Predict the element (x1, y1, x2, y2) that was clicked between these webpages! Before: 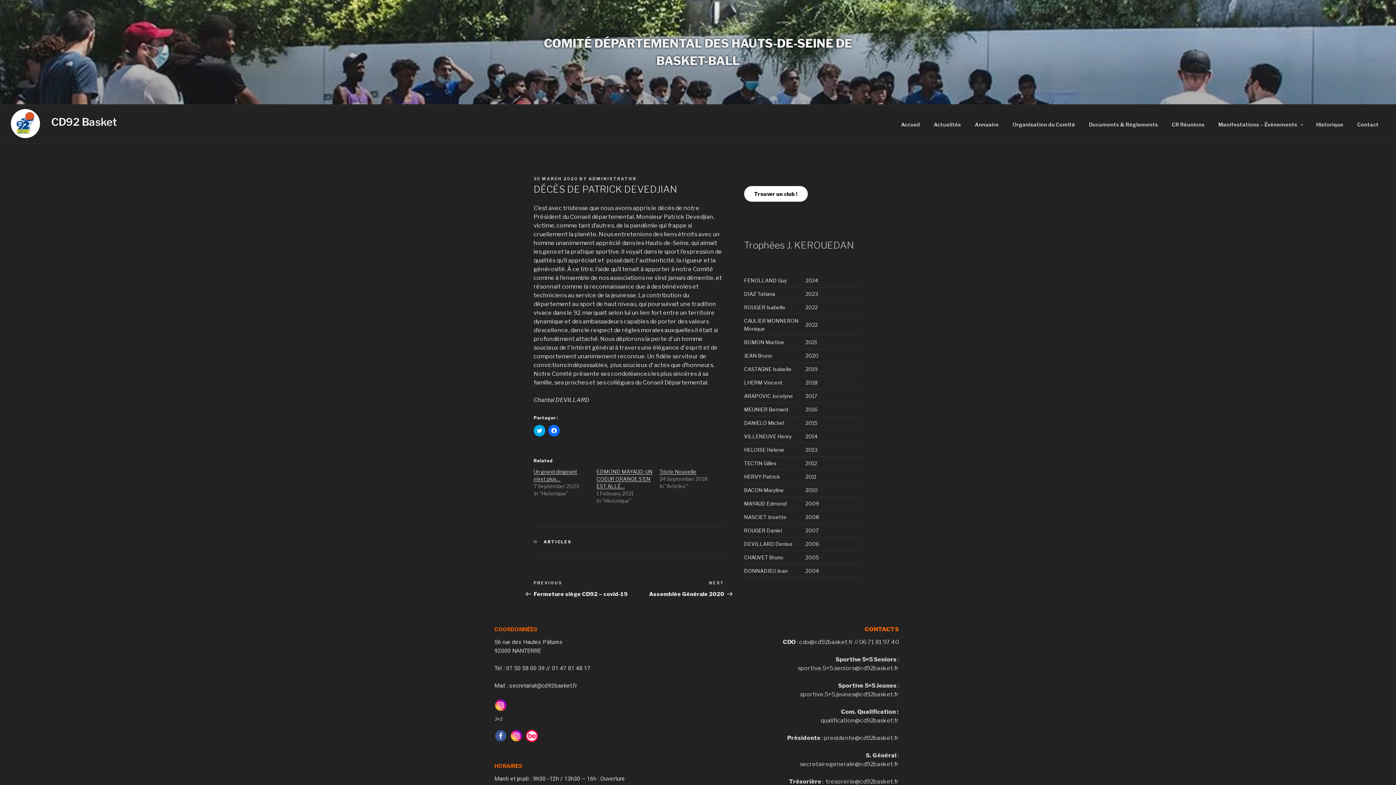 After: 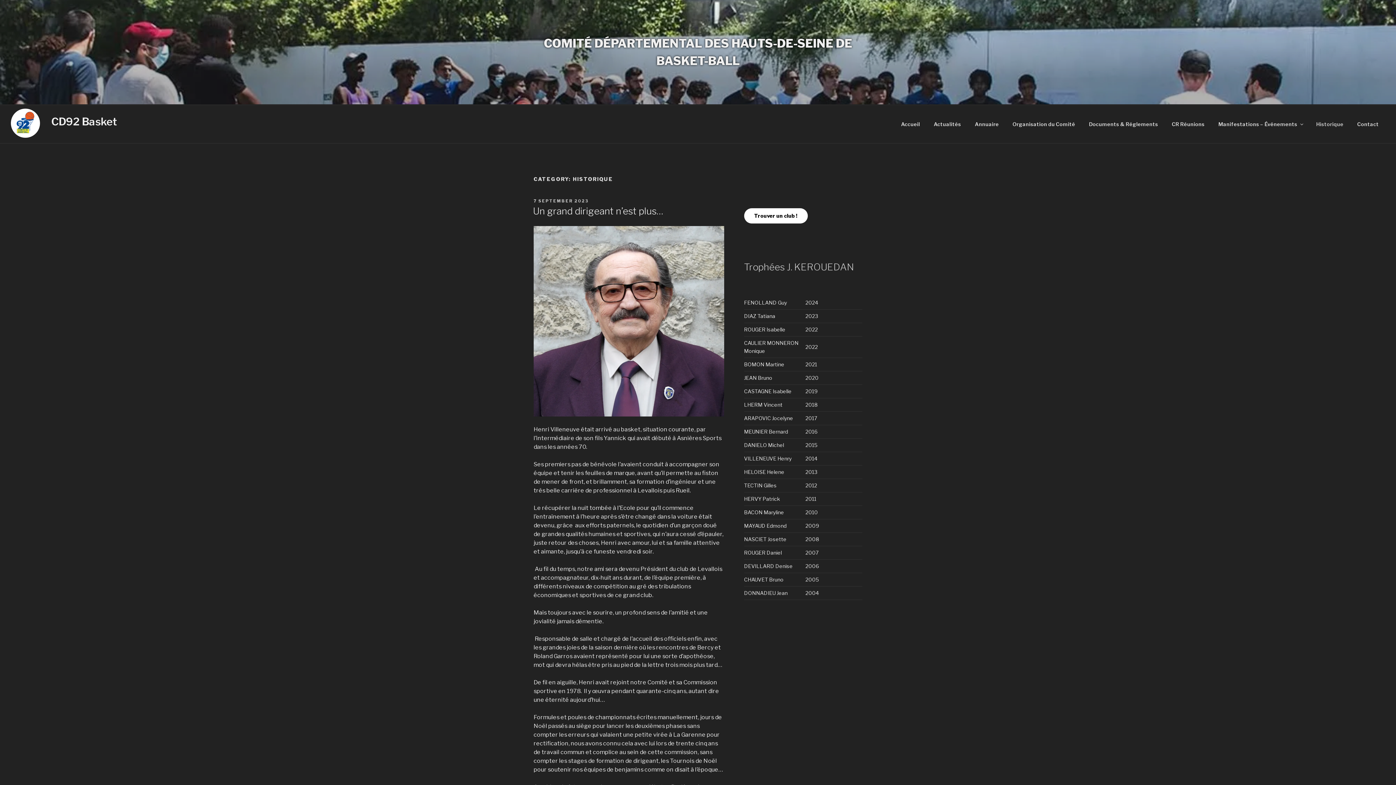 Action: bbox: (1310, 115, 1350, 133) label: Historique